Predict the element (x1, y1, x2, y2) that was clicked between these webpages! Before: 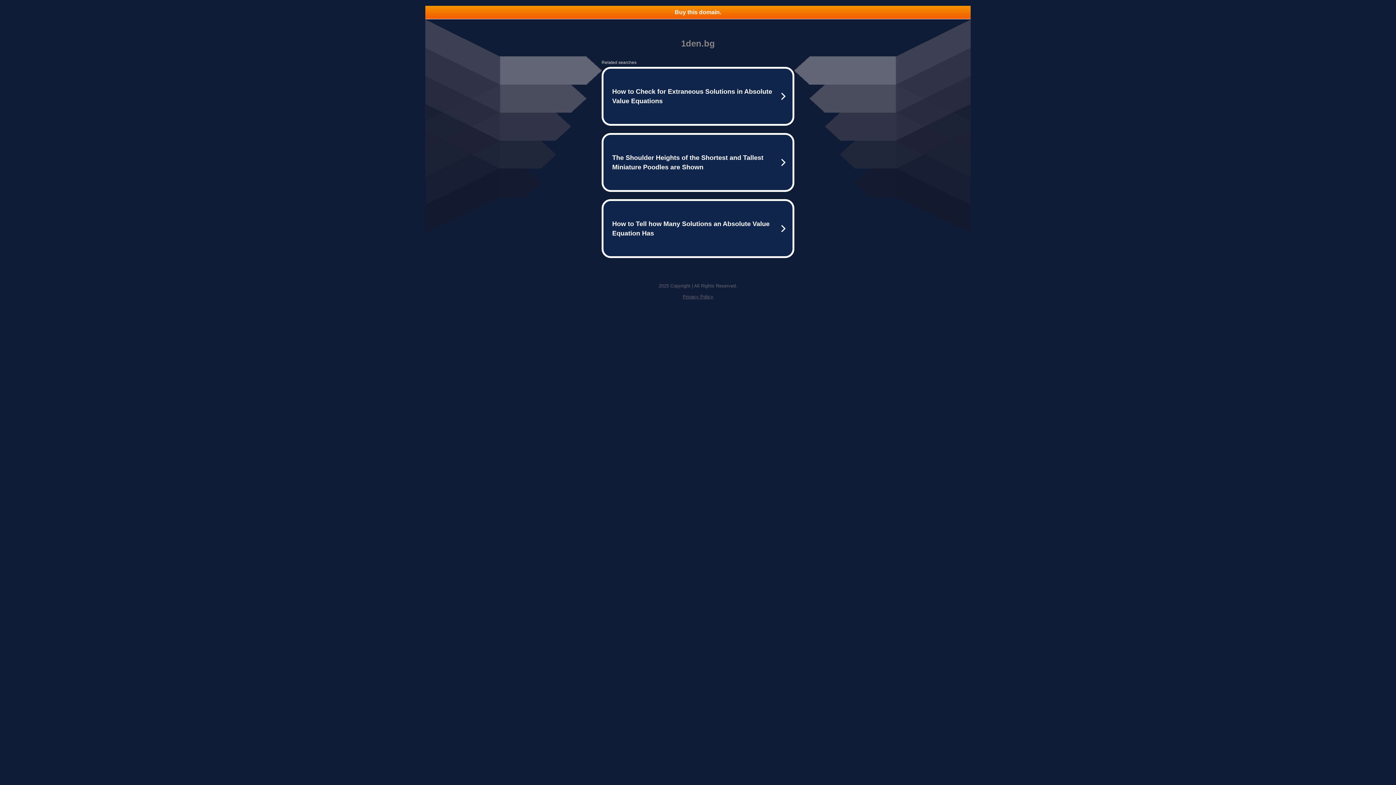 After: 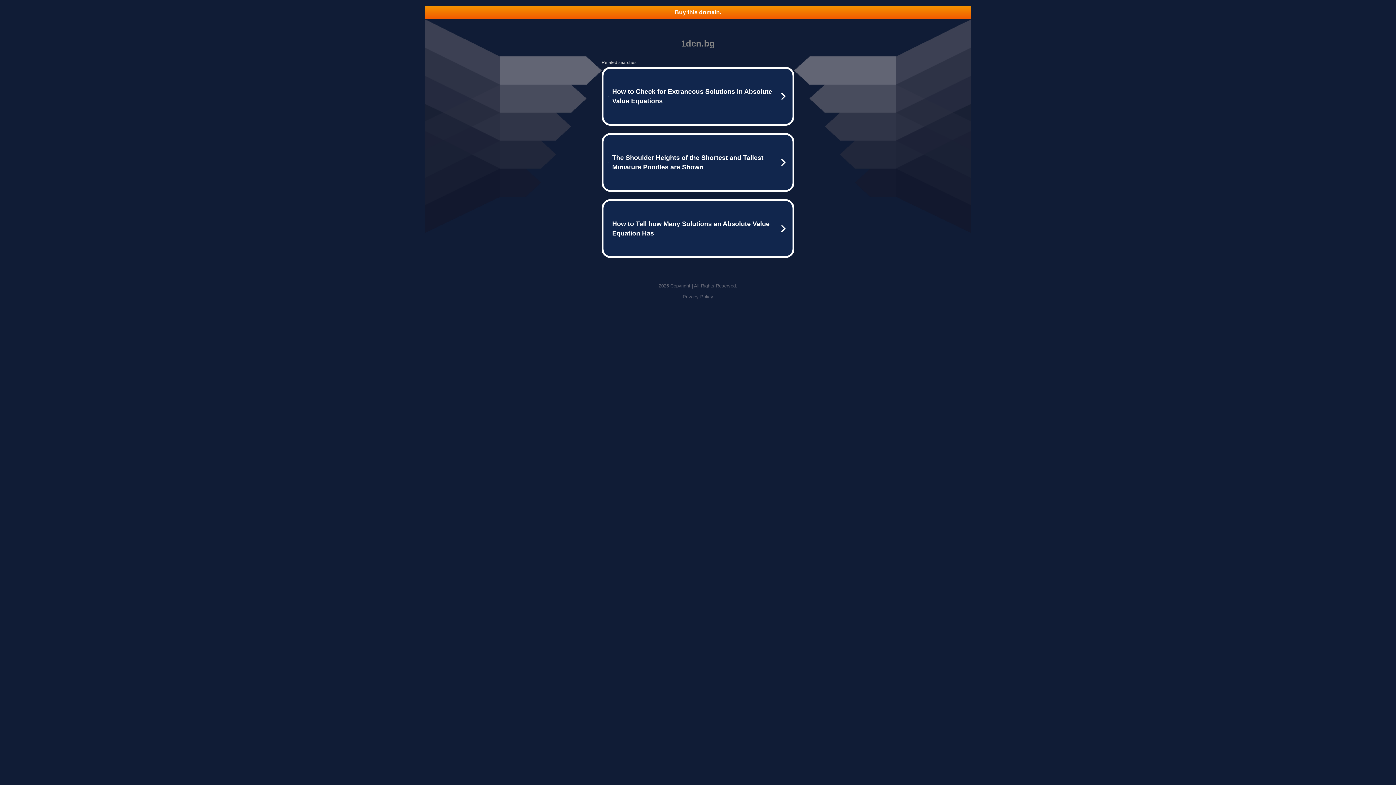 Action: label: Privacy Policy bbox: (682, 294, 713, 299)